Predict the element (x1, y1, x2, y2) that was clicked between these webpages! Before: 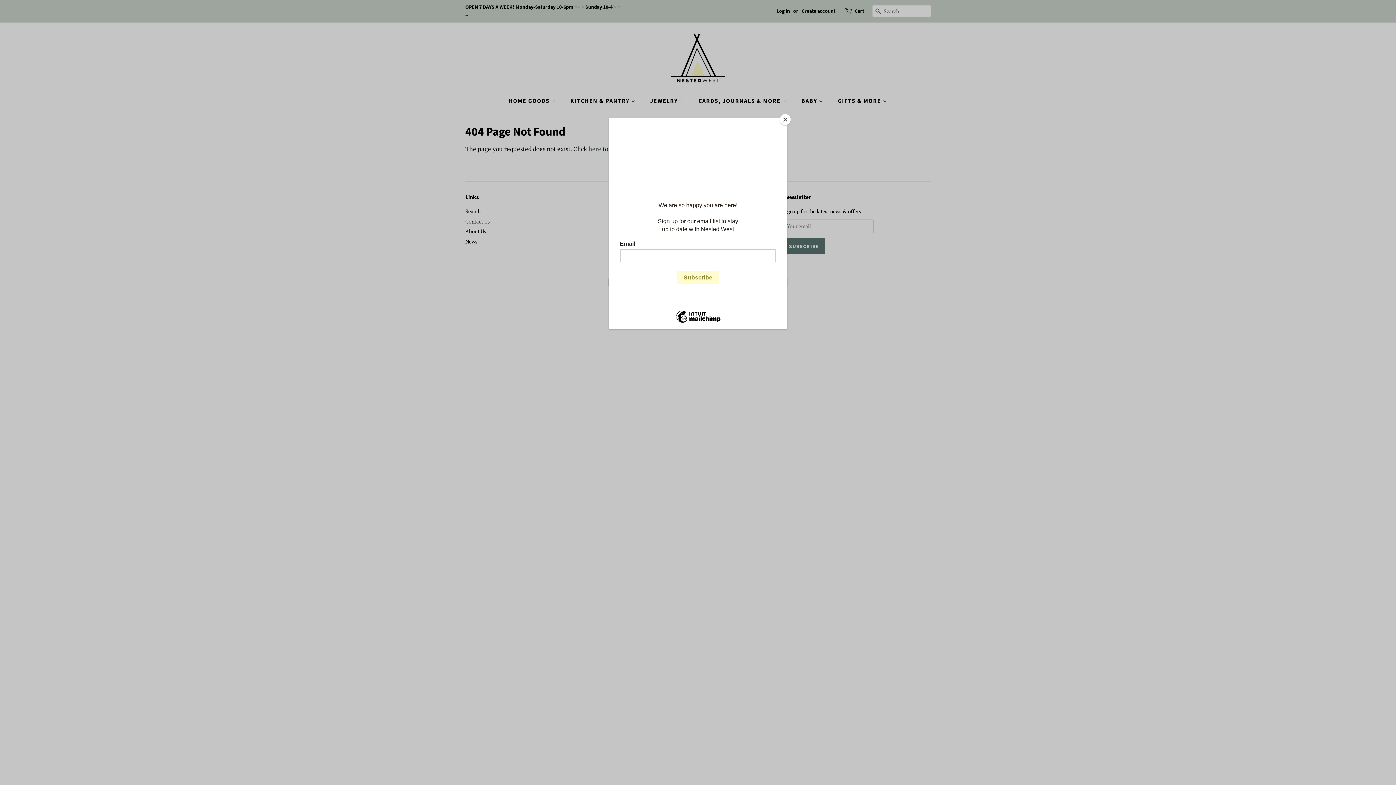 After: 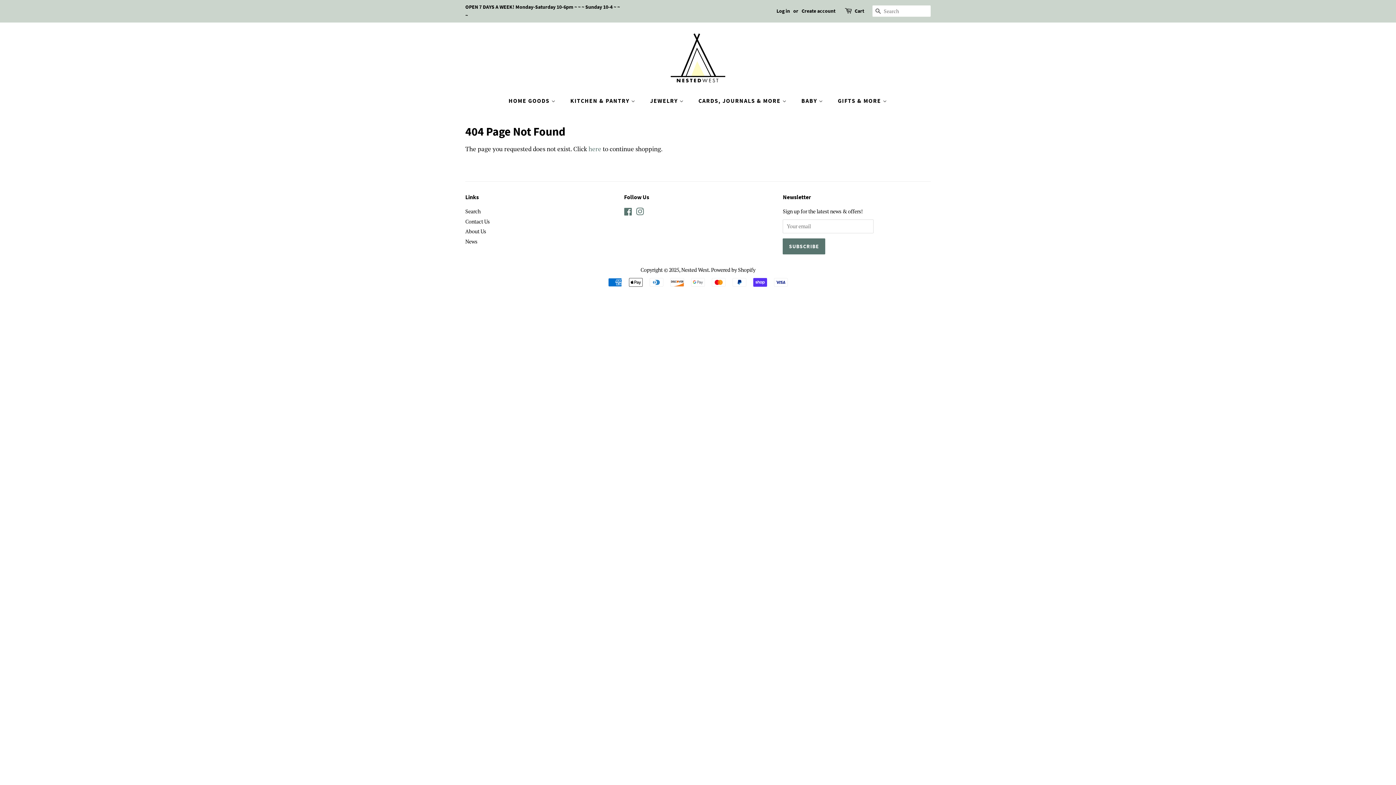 Action: bbox: (780, 114, 790, 125) label: Close